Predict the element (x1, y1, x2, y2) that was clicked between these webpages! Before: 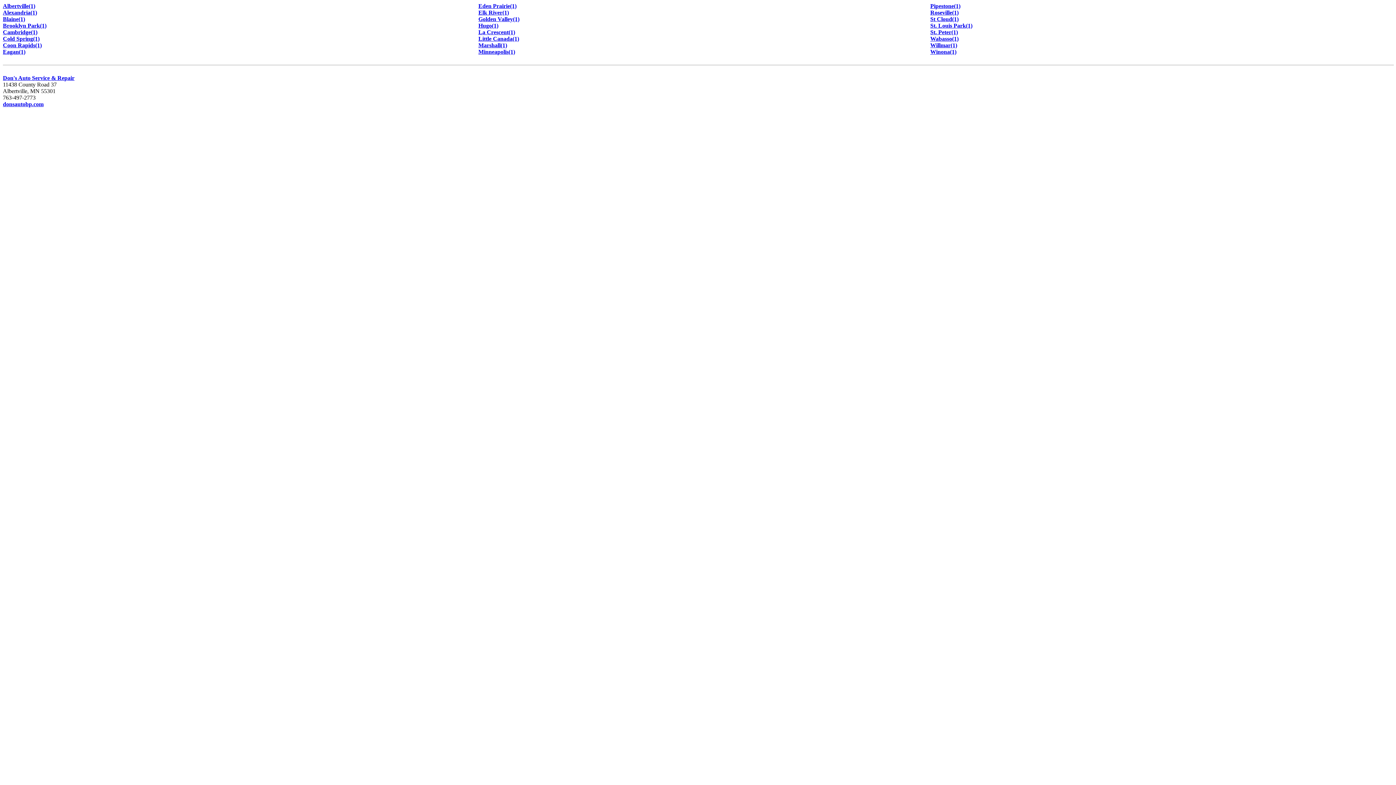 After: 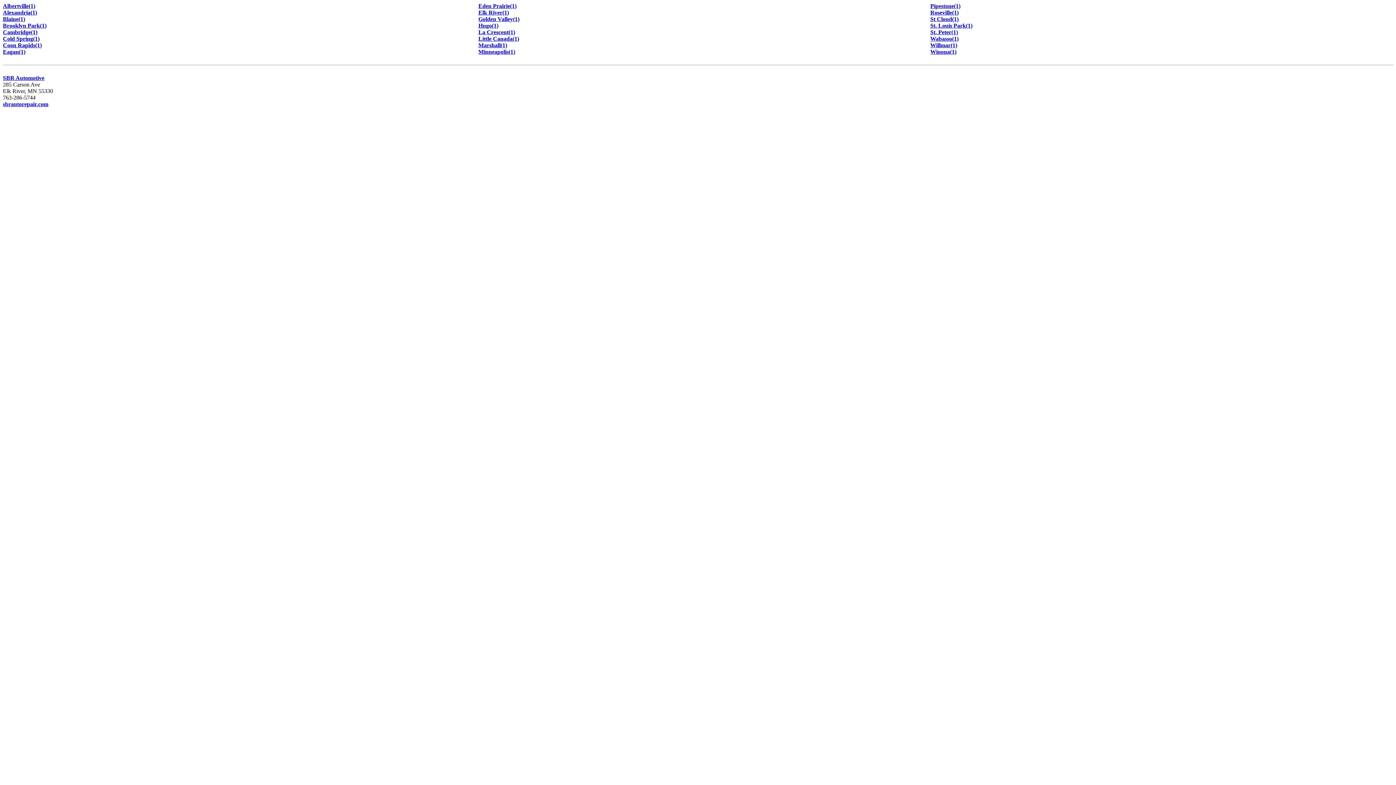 Action: bbox: (478, 9, 509, 15) label: Elk River(1)